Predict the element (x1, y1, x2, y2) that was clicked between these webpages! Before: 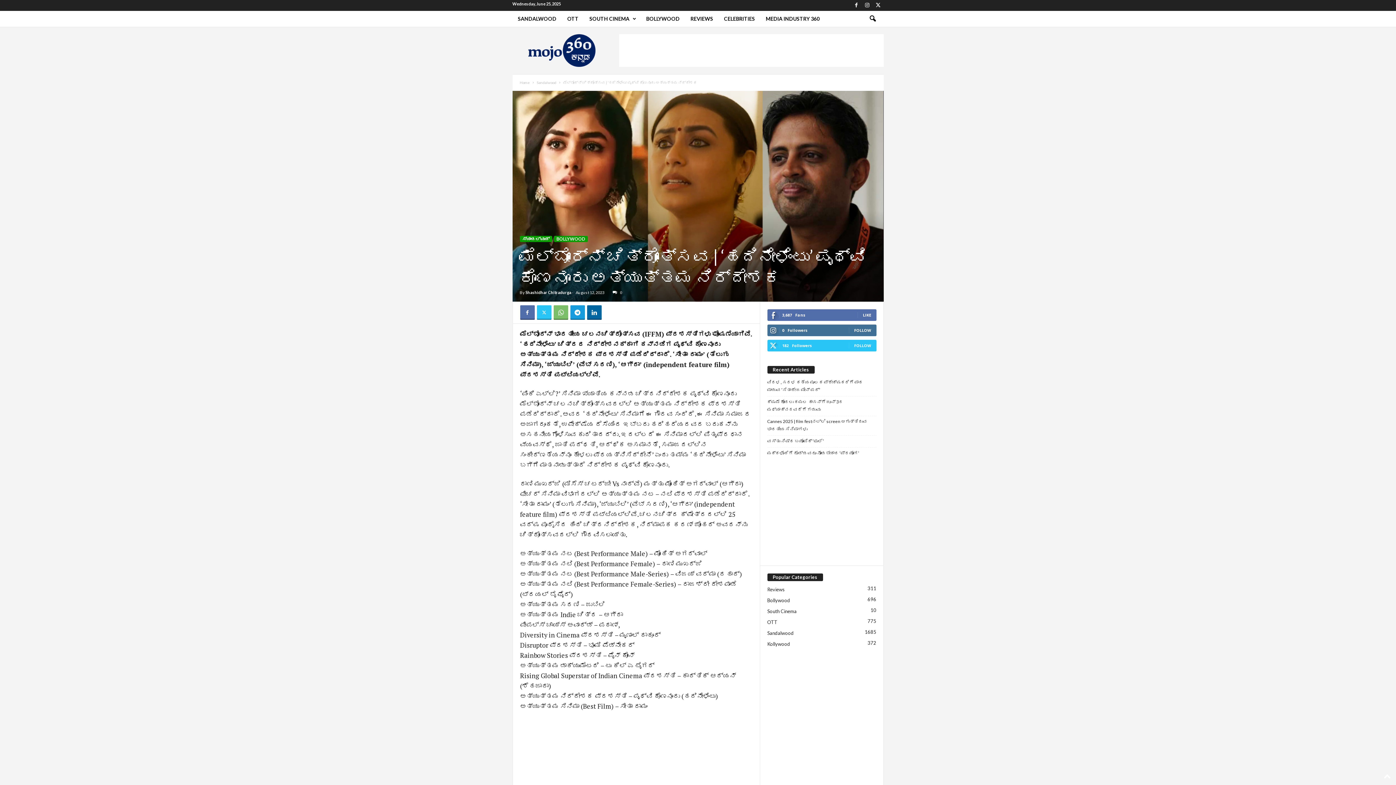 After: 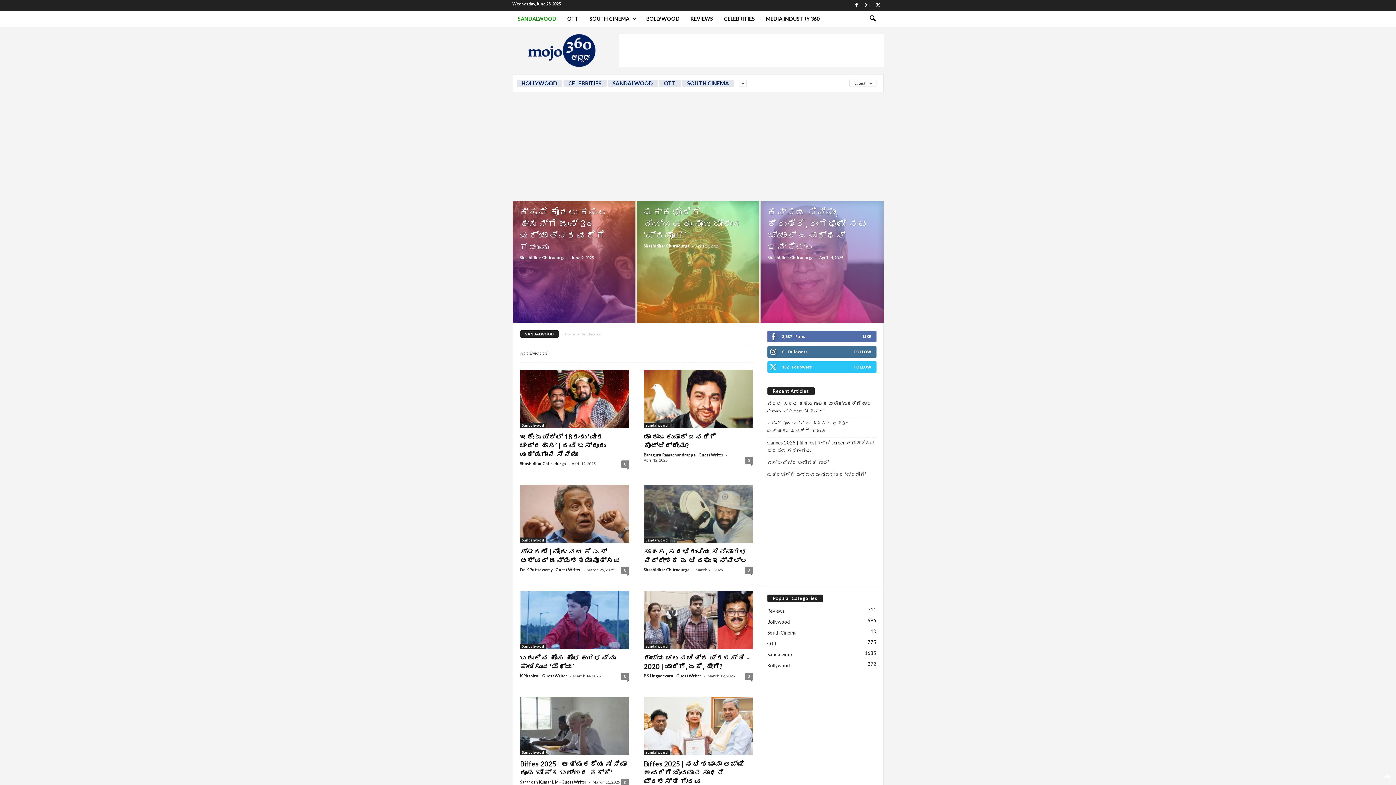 Action: label: Sandalwood
1685 bbox: (767, 630, 794, 636)